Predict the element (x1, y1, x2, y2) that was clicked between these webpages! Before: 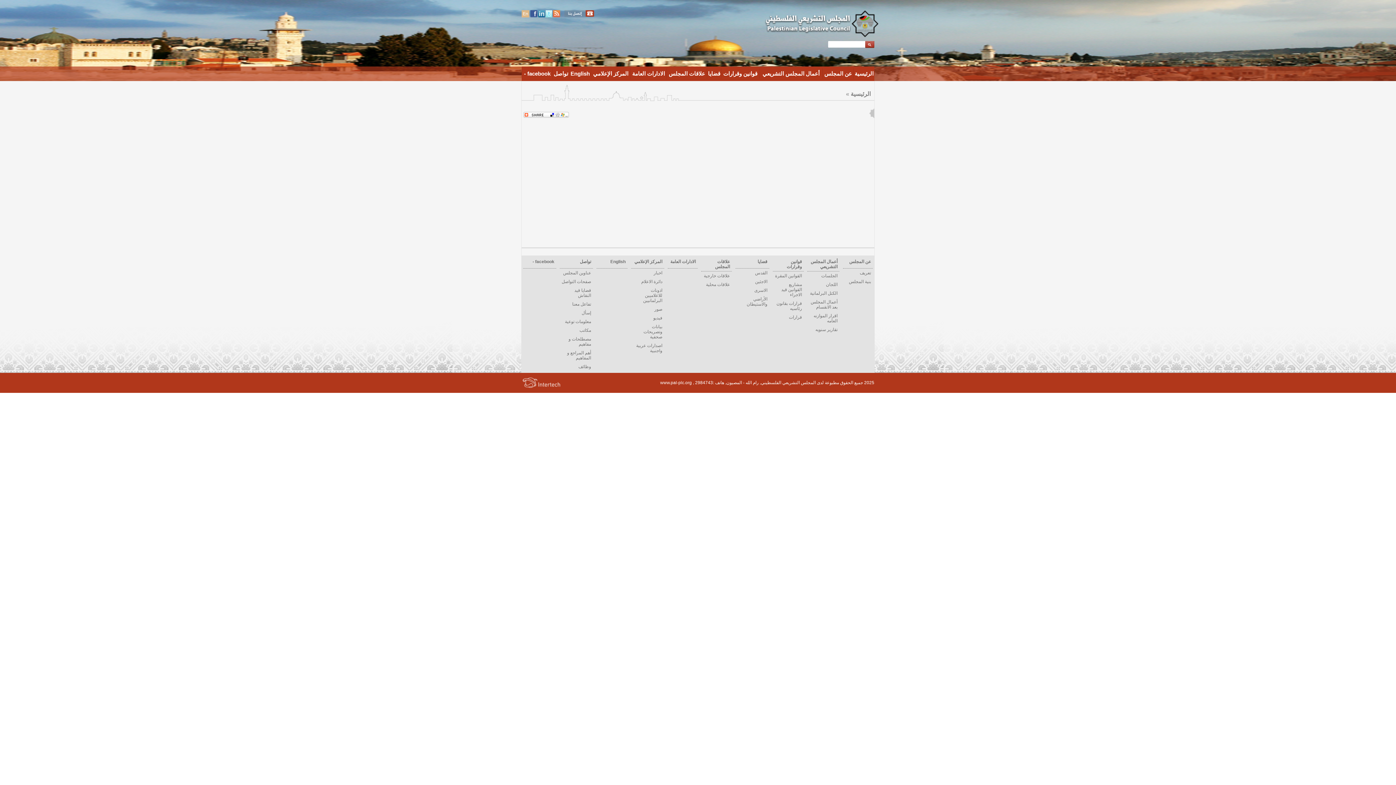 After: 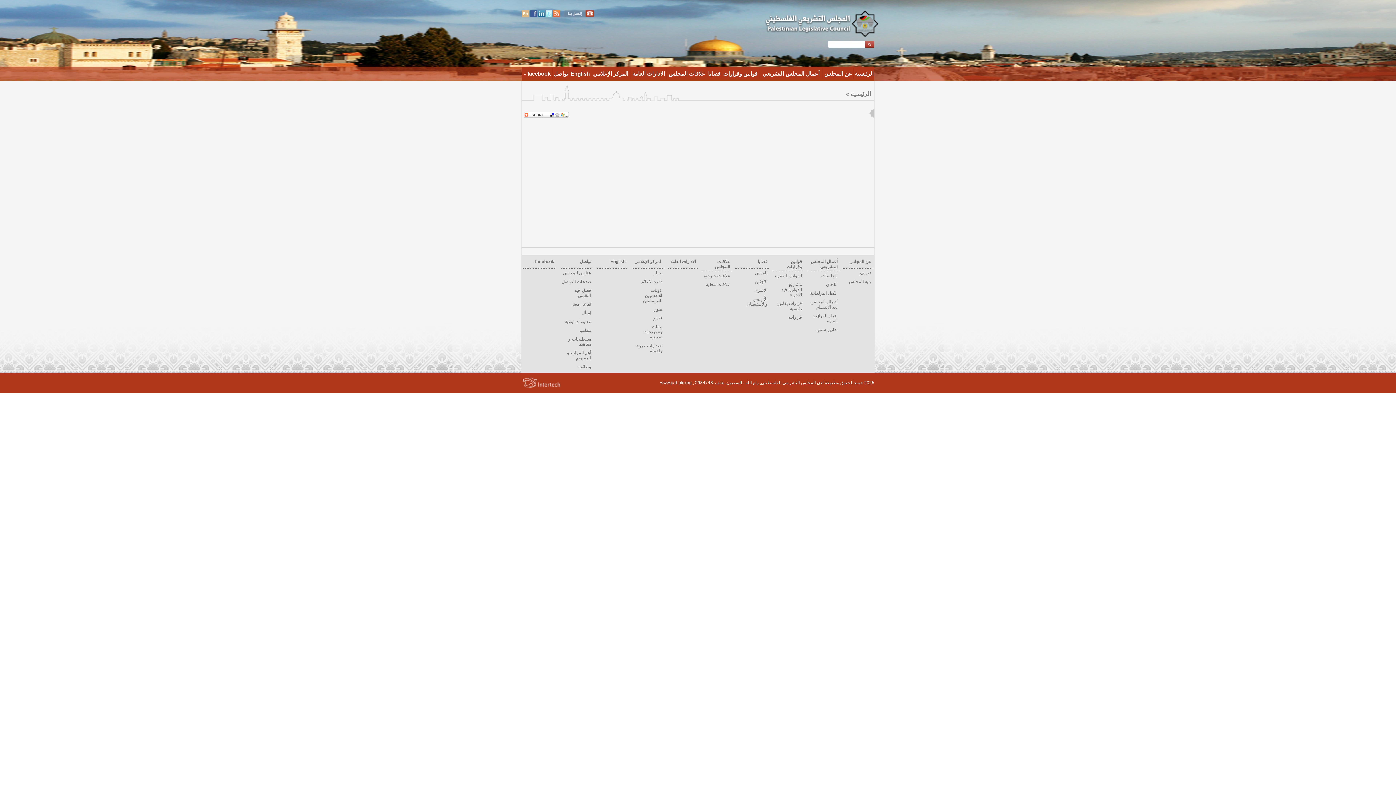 Action: label: تعريف bbox: (860, 270, 871, 275)